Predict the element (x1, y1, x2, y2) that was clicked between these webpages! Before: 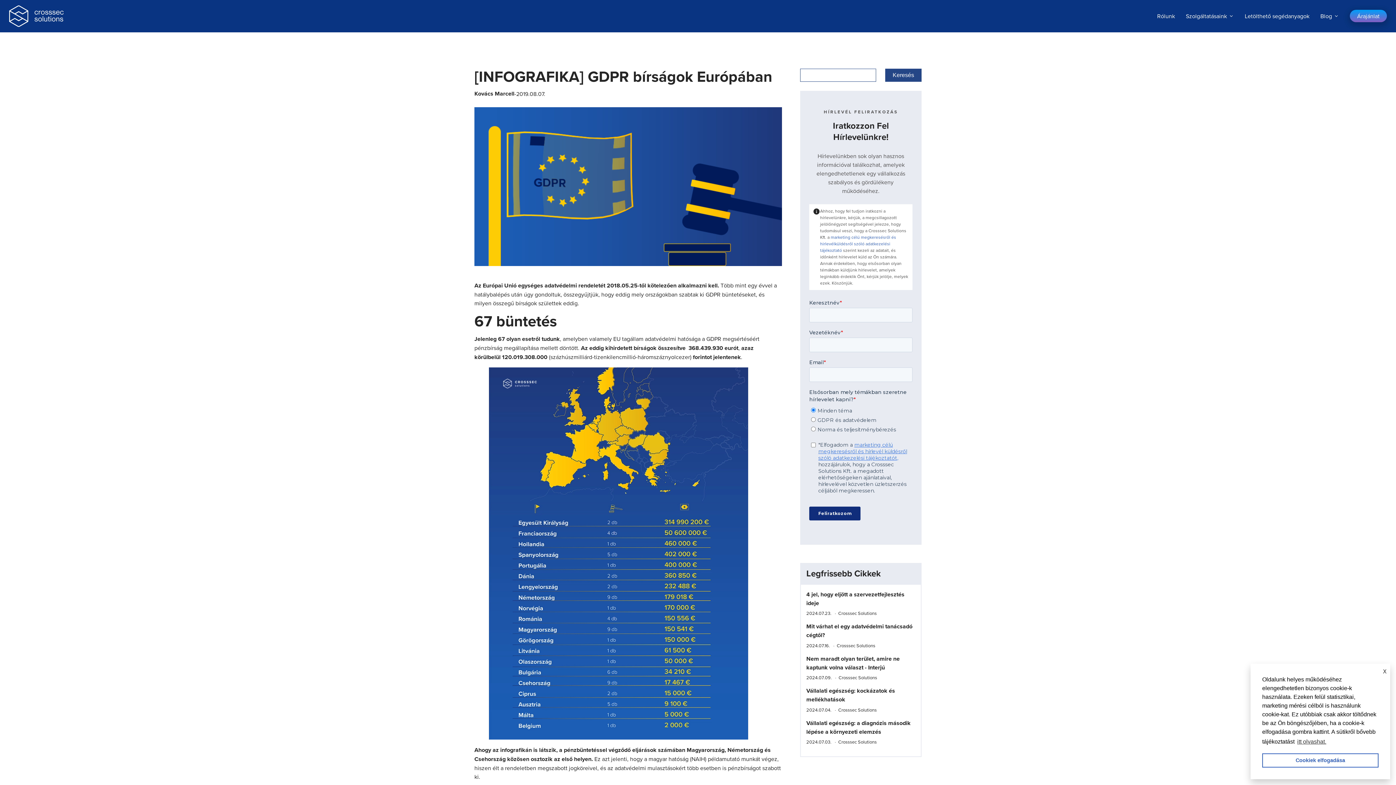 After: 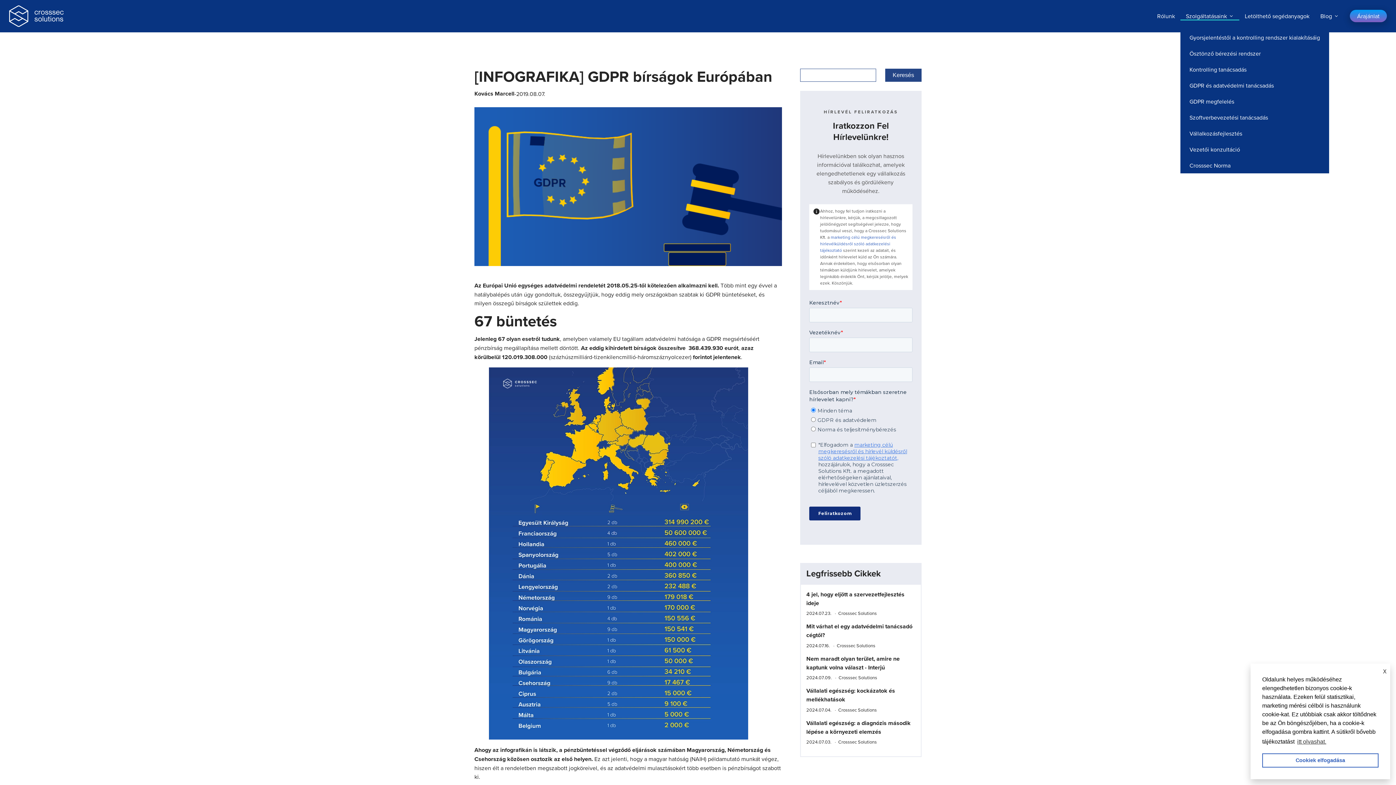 Action: bbox: (1180, 11, 1239, 20) label: Szolgáltatásaink